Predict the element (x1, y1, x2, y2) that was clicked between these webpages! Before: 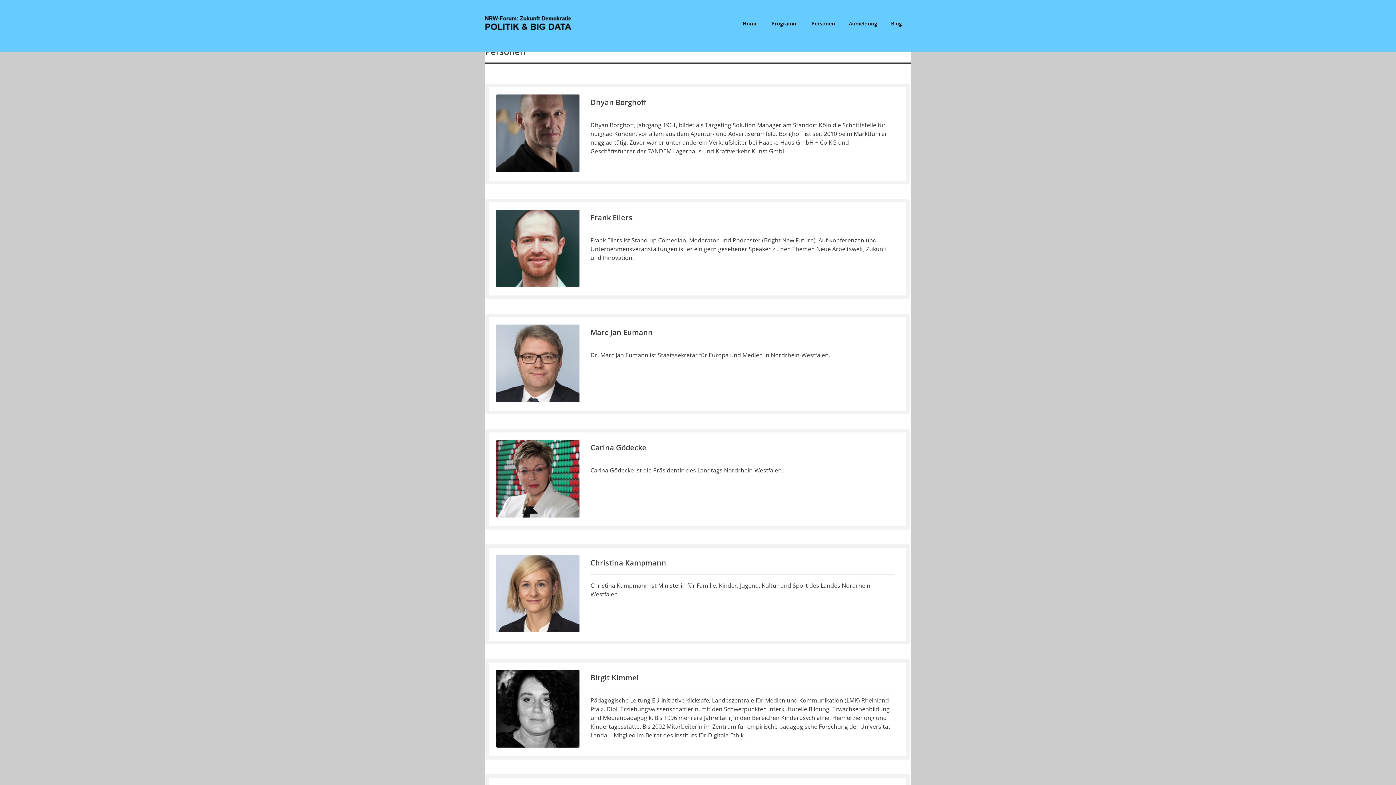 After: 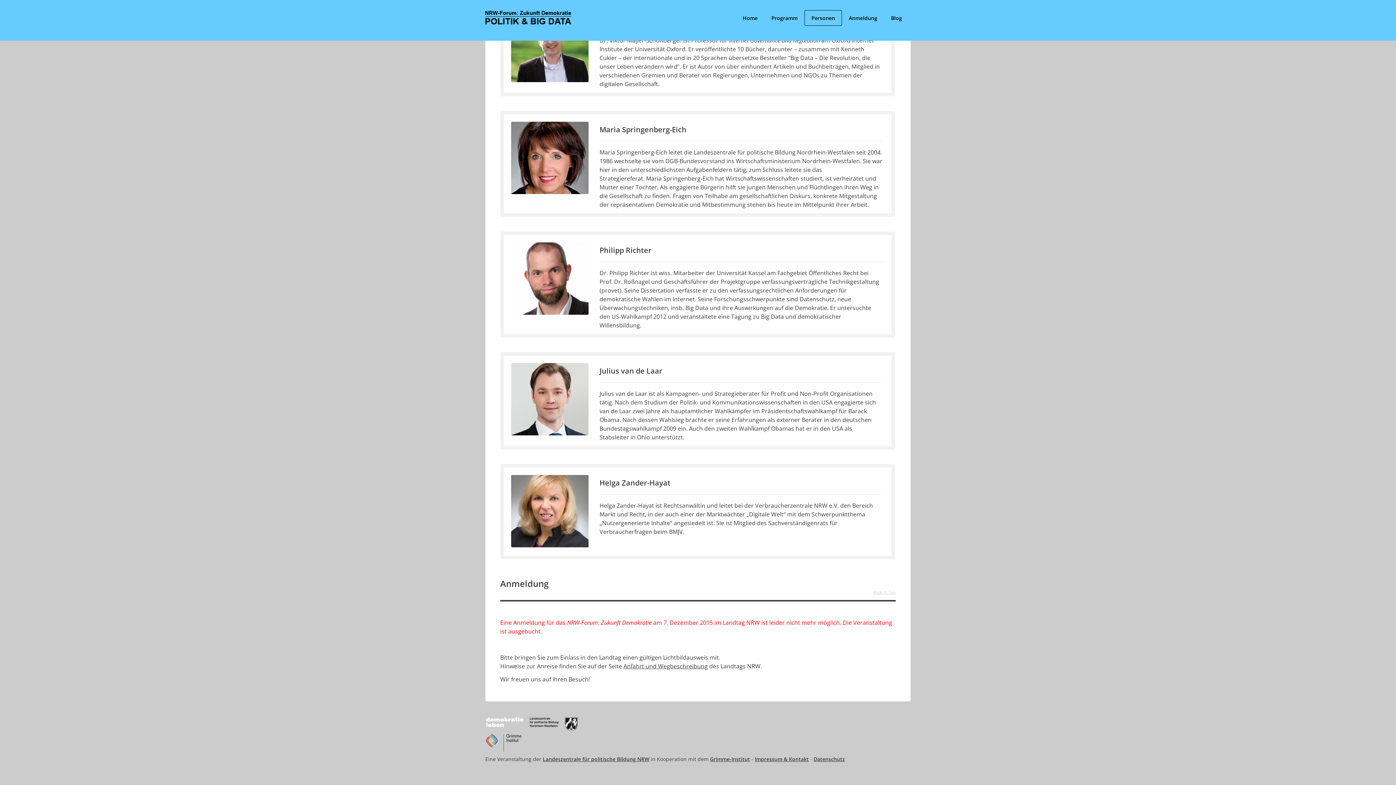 Action: bbox: (842, 15, 884, 31) label: Anmeldung